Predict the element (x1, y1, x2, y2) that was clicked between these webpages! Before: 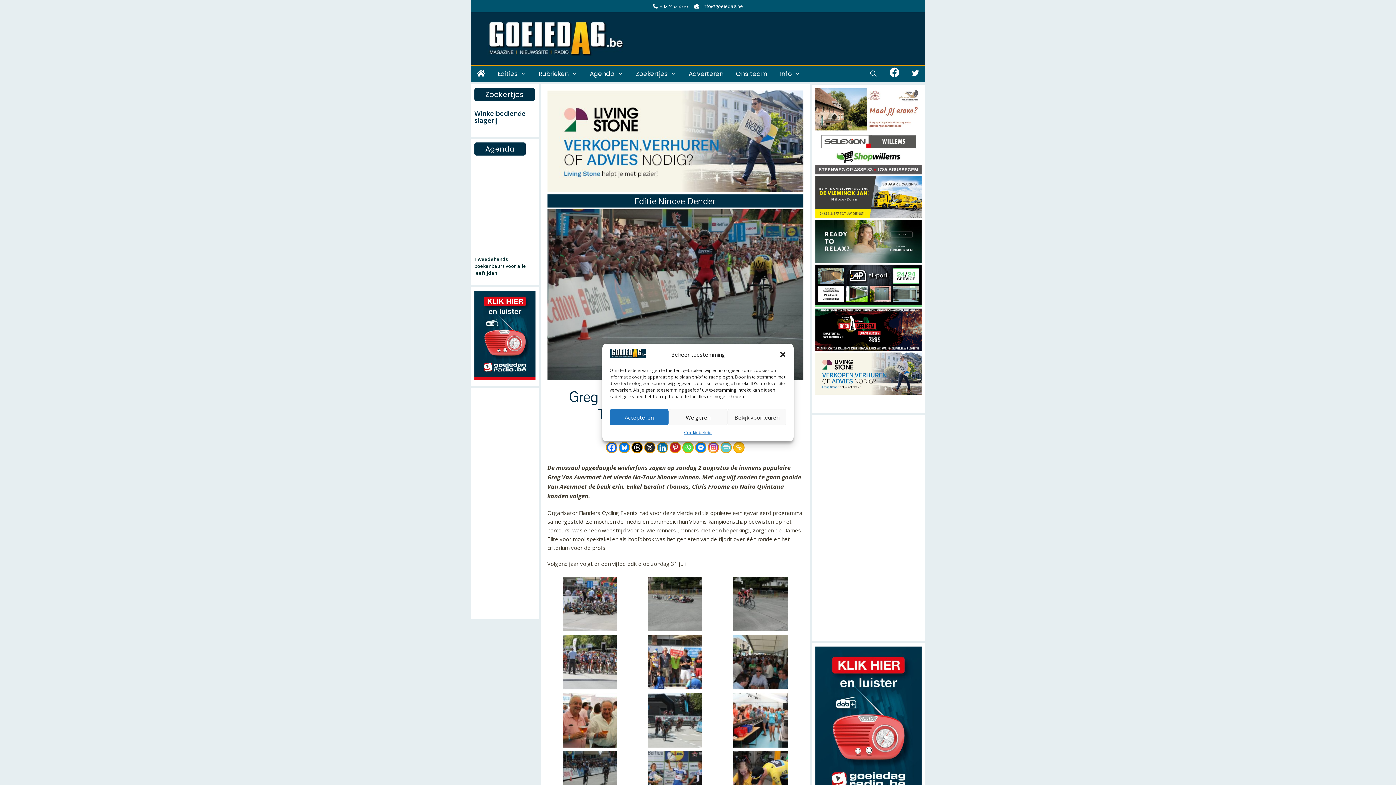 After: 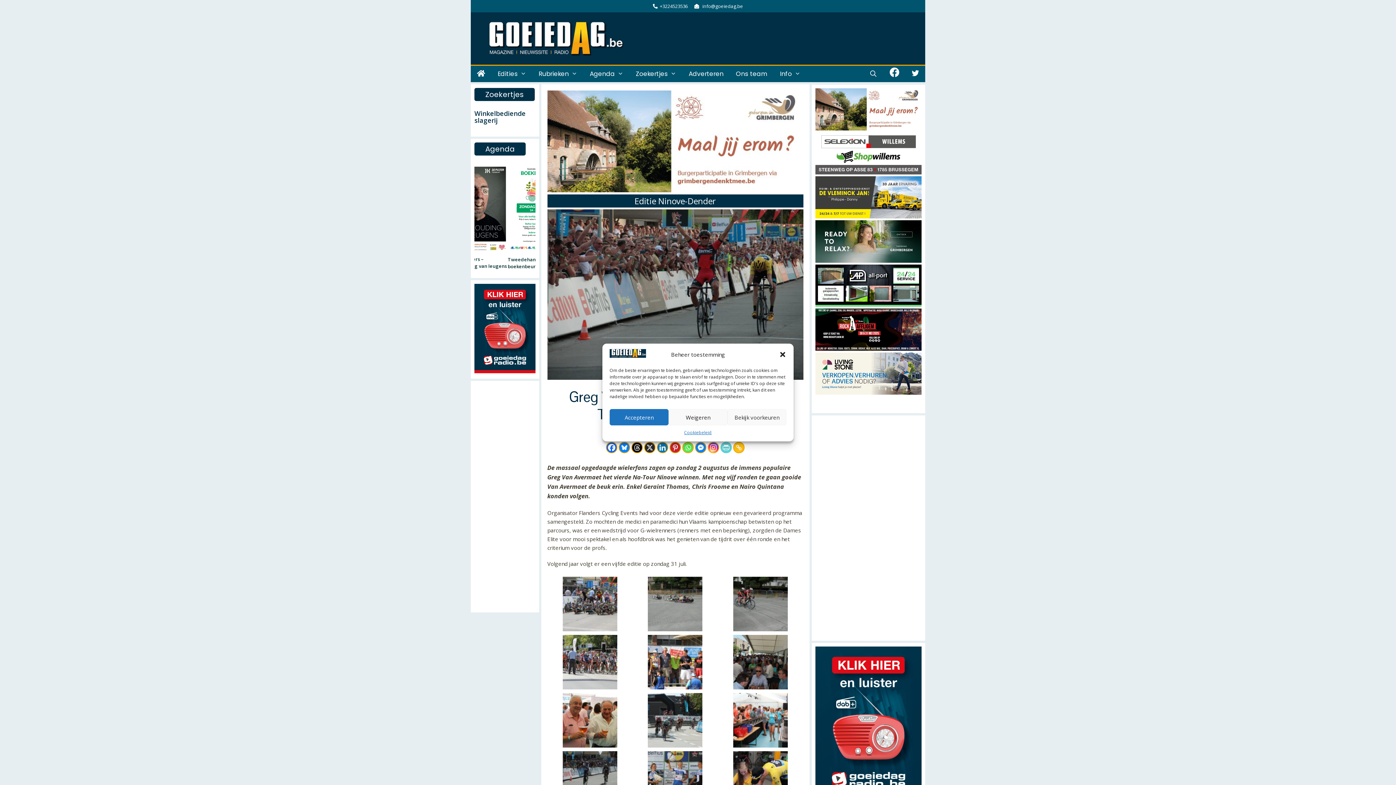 Action: label: PrintFriendly bbox: (720, 442, 732, 453)